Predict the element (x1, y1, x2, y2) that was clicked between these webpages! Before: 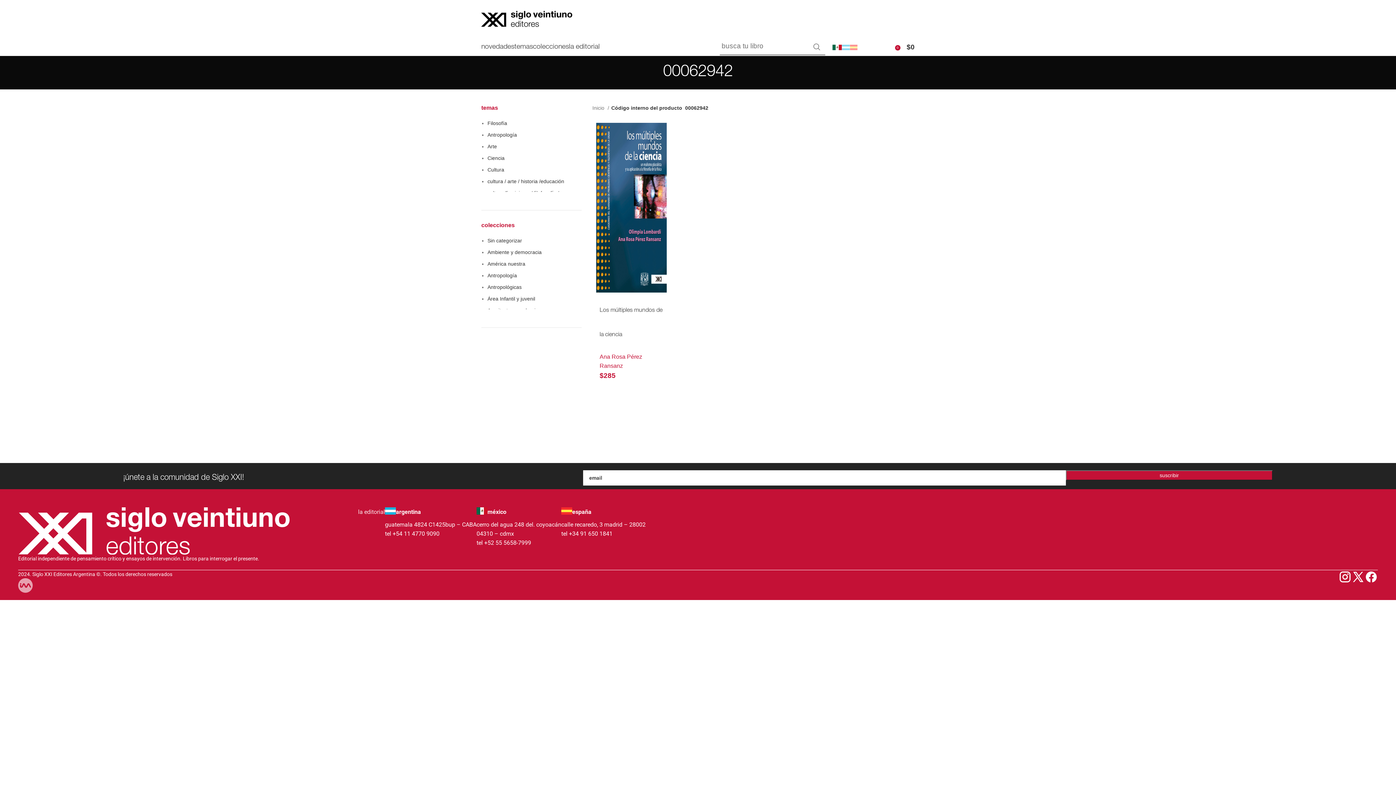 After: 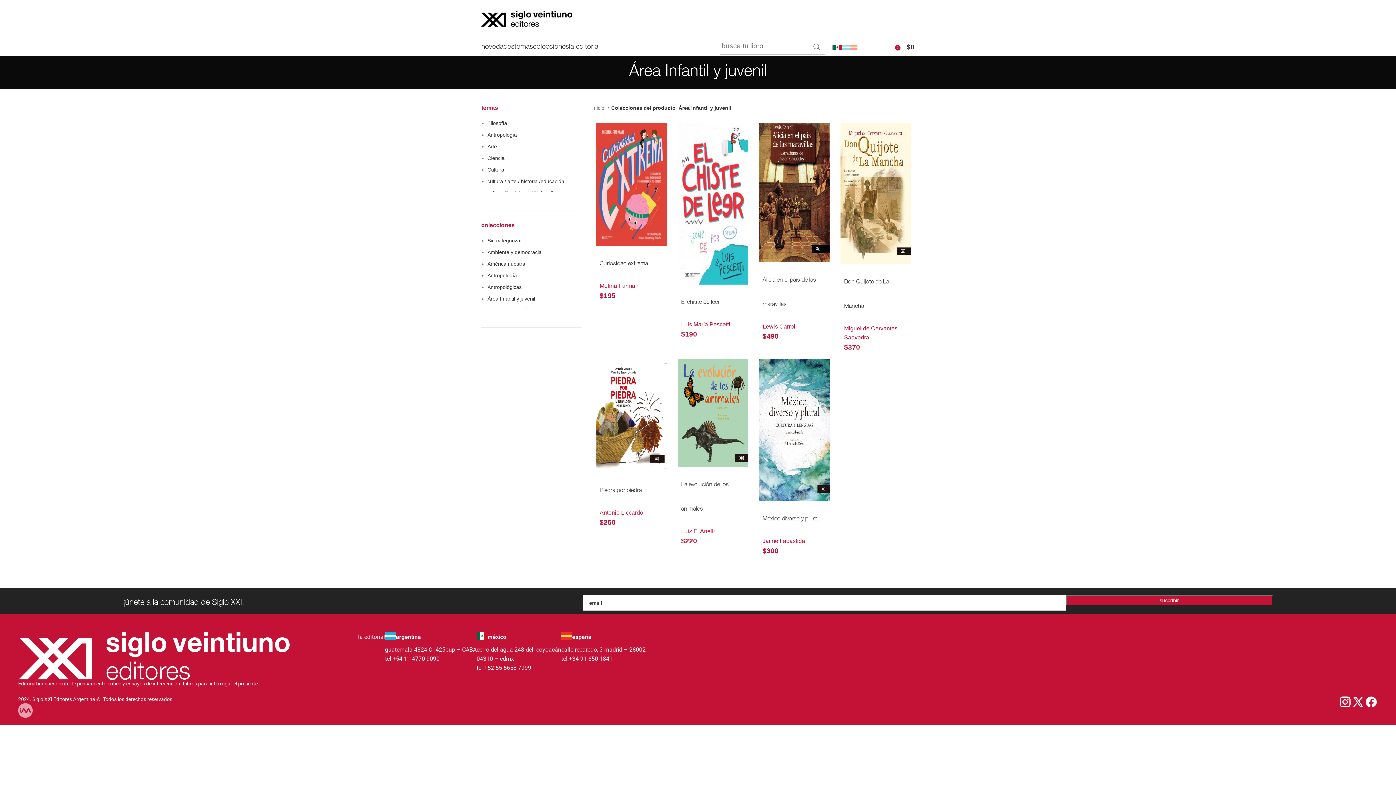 Action: label: Área Infantil y juvenil bbox: (487, 296, 535, 301)